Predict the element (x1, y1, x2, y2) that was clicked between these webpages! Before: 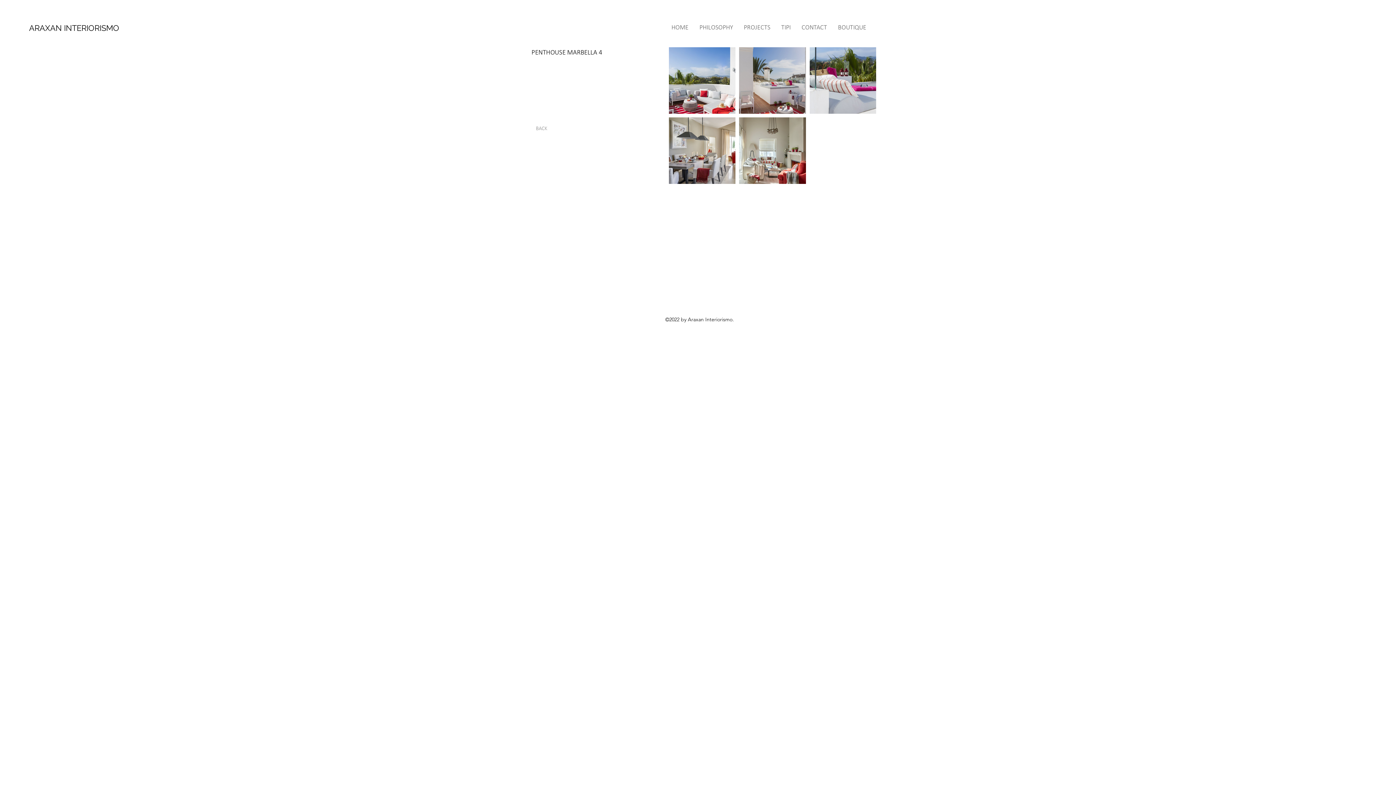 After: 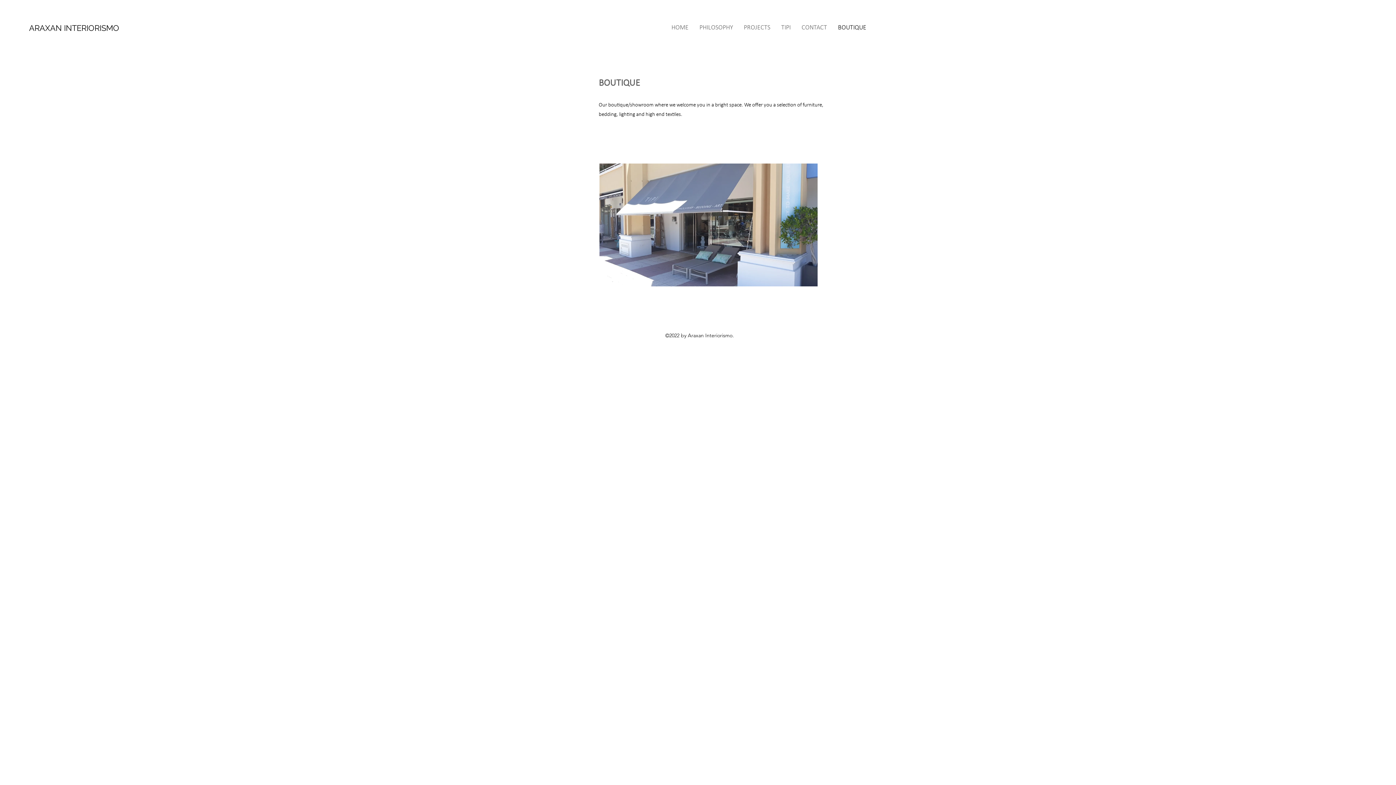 Action: bbox: (832, 22, 872, 33) label: BOUTIQUE